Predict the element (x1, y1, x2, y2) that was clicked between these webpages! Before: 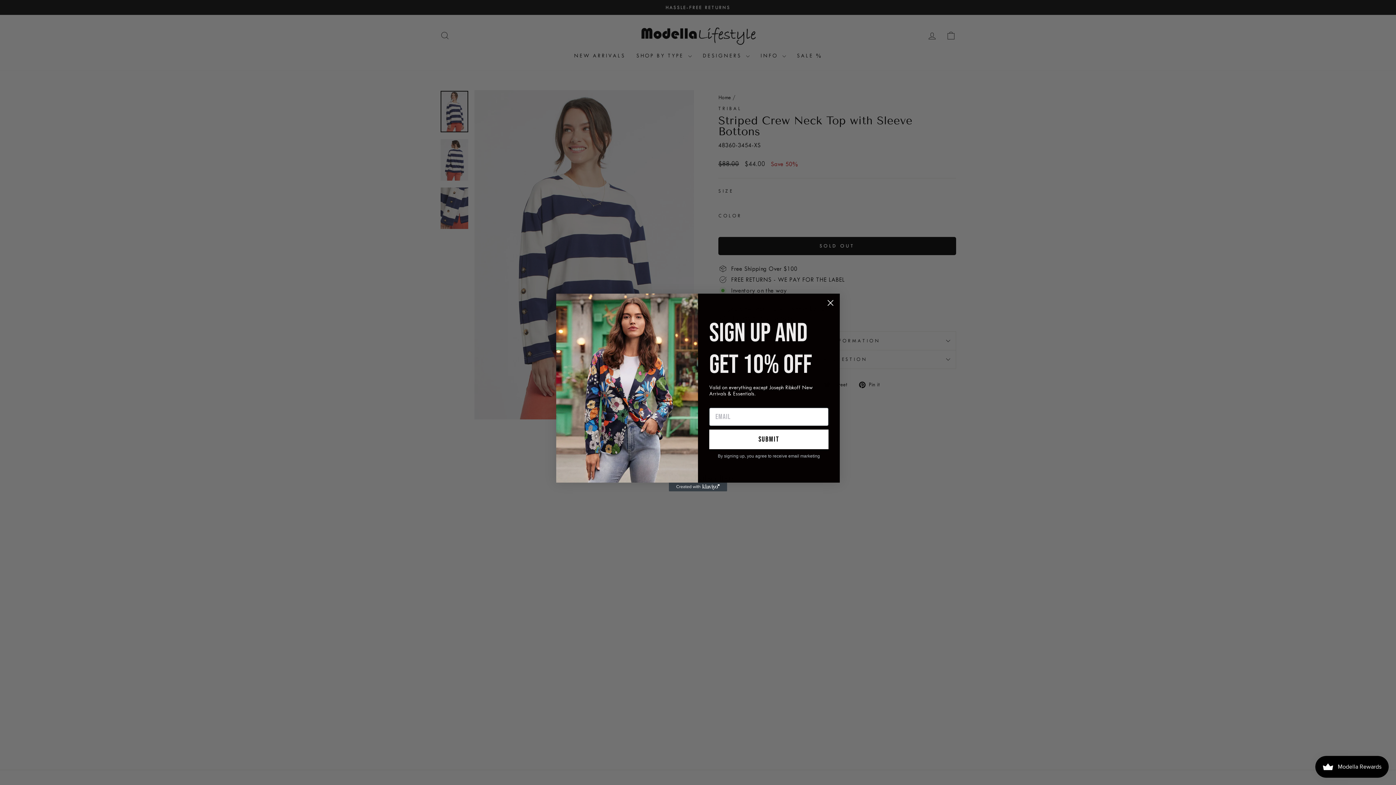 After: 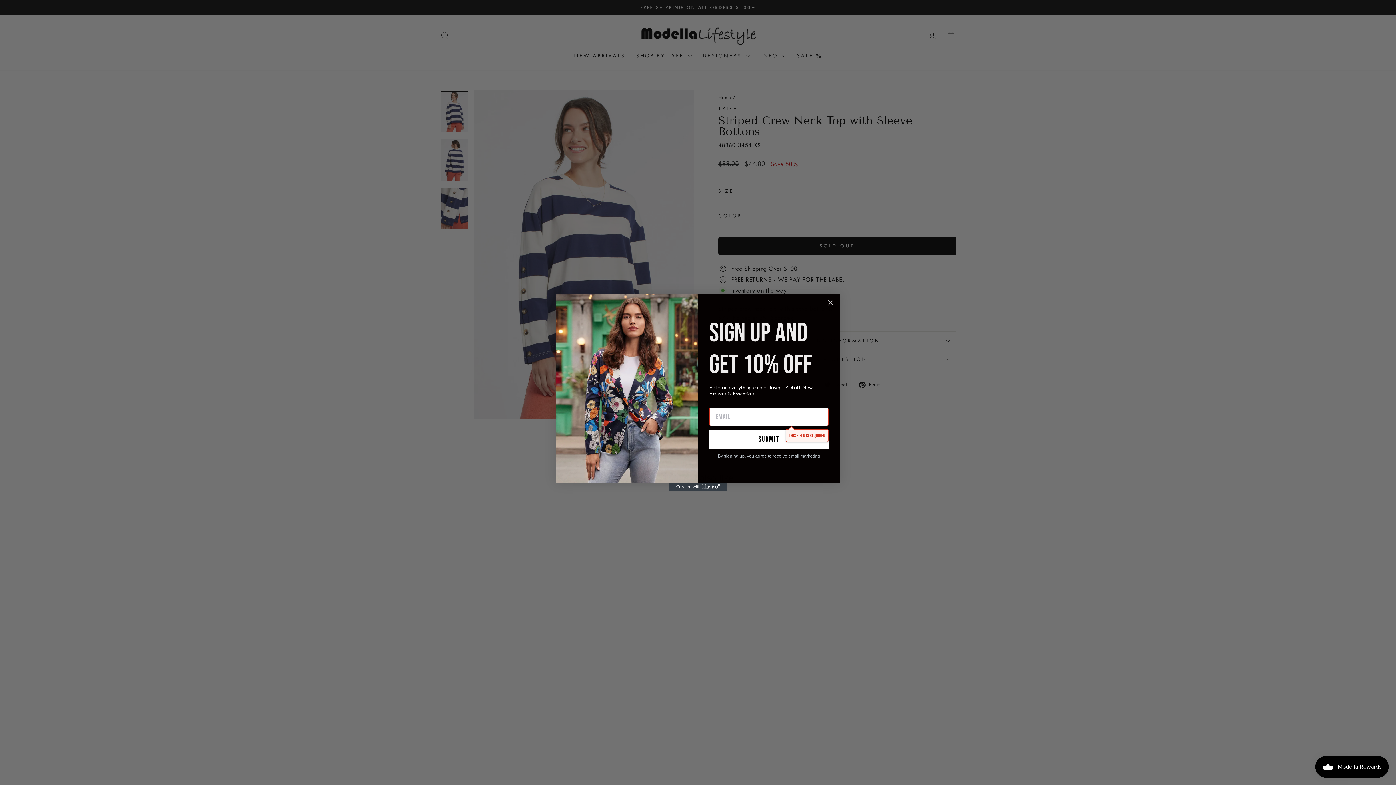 Action: bbox: (709, 429, 828, 449) label: Submit